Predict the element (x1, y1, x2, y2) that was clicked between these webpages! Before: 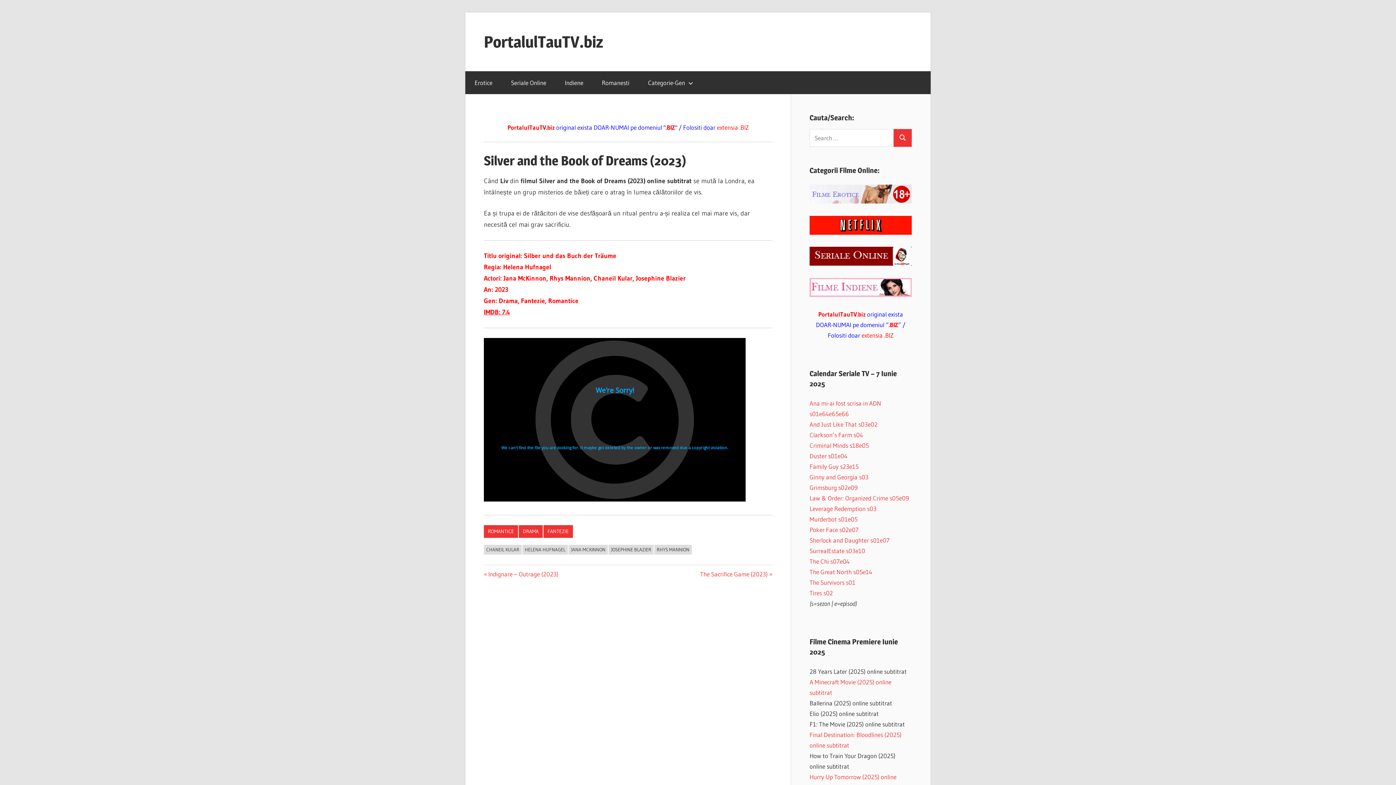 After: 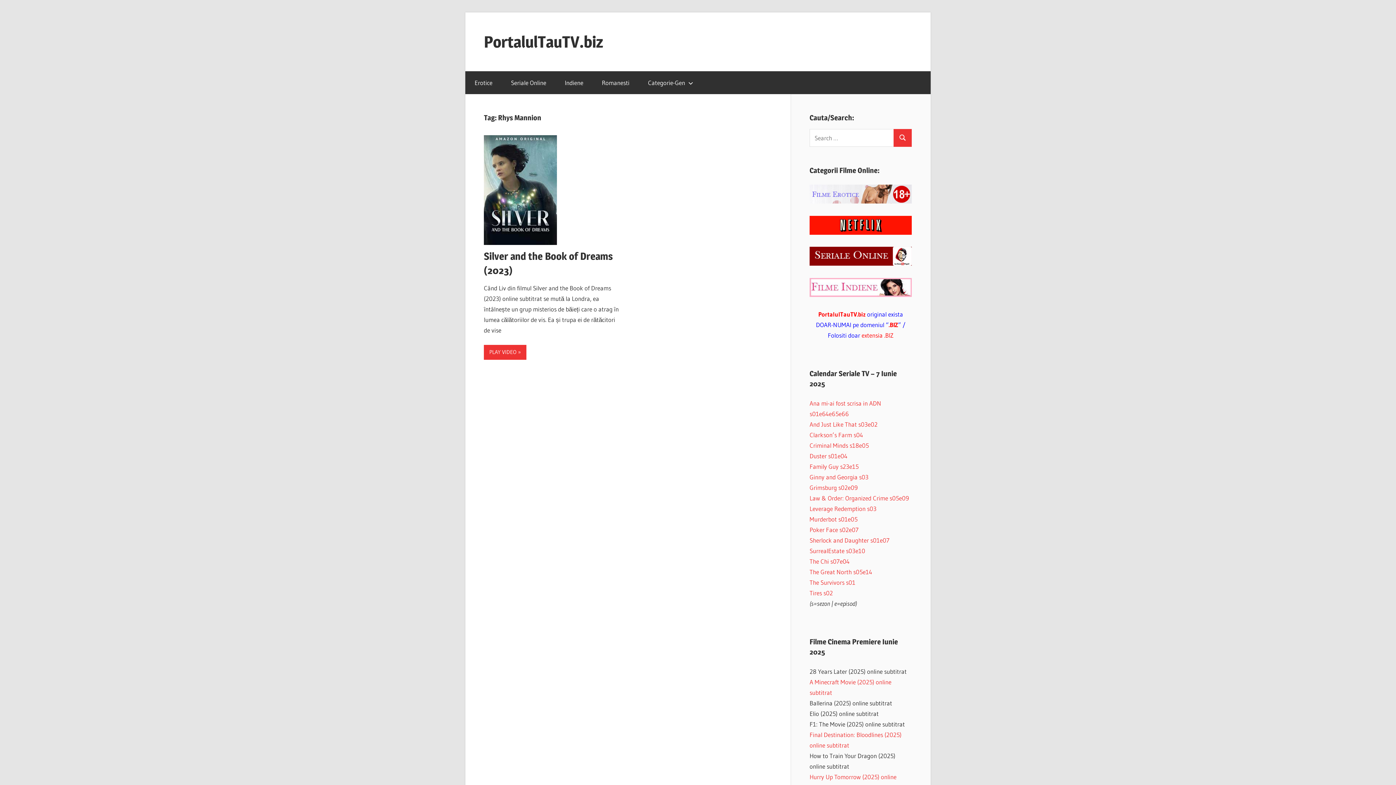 Action: label: RHYS MANNION bbox: (654, 545, 692, 554)